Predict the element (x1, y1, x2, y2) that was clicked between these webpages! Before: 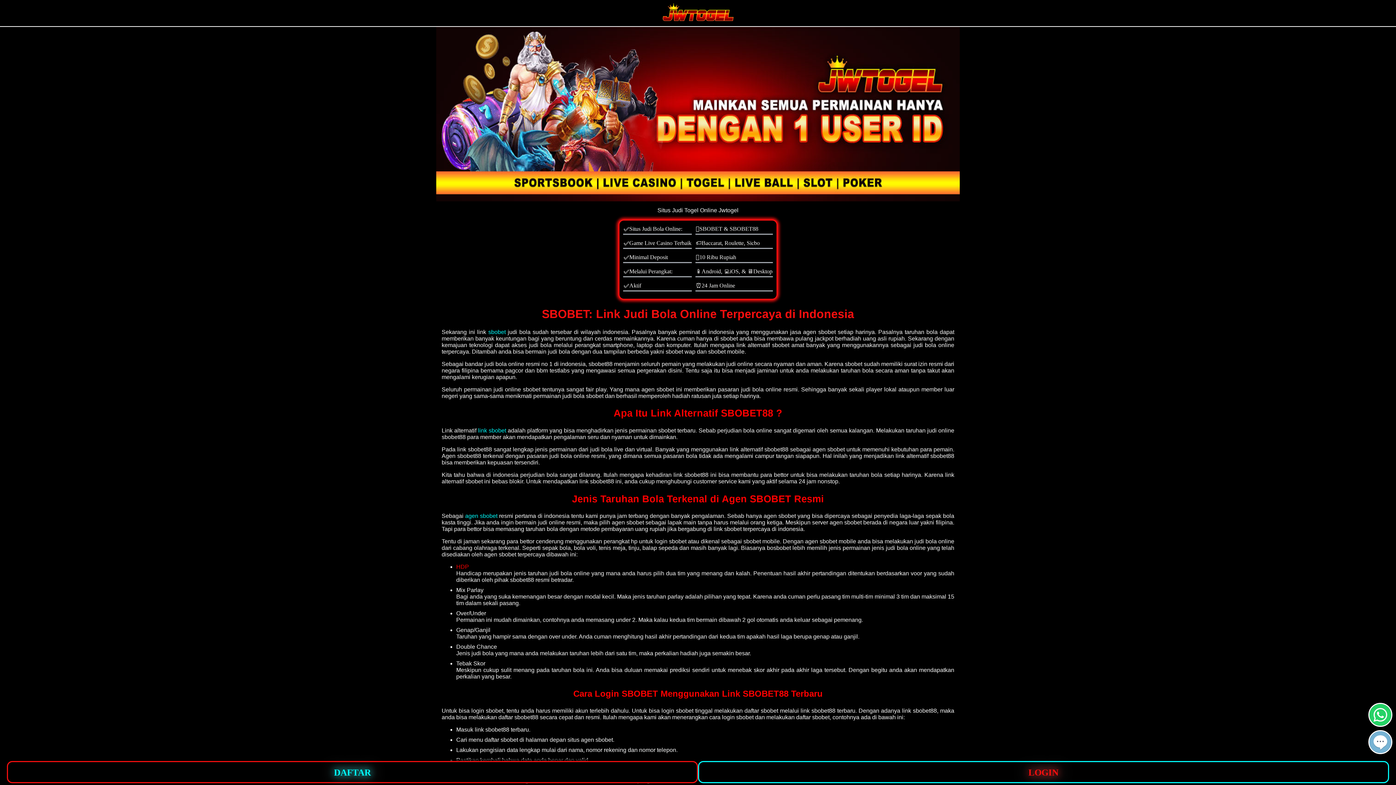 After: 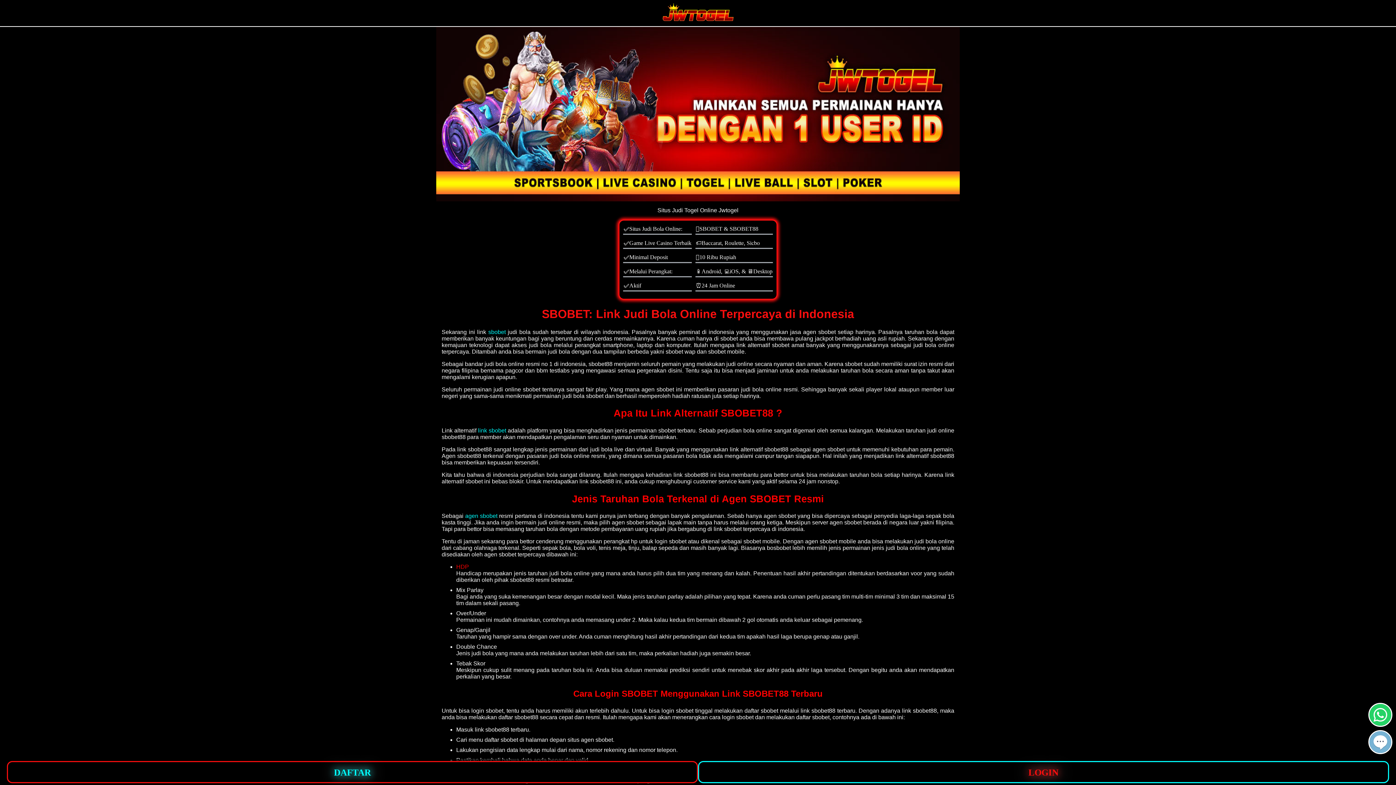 Action: bbox: (488, 329, 505, 335) label: sbobet